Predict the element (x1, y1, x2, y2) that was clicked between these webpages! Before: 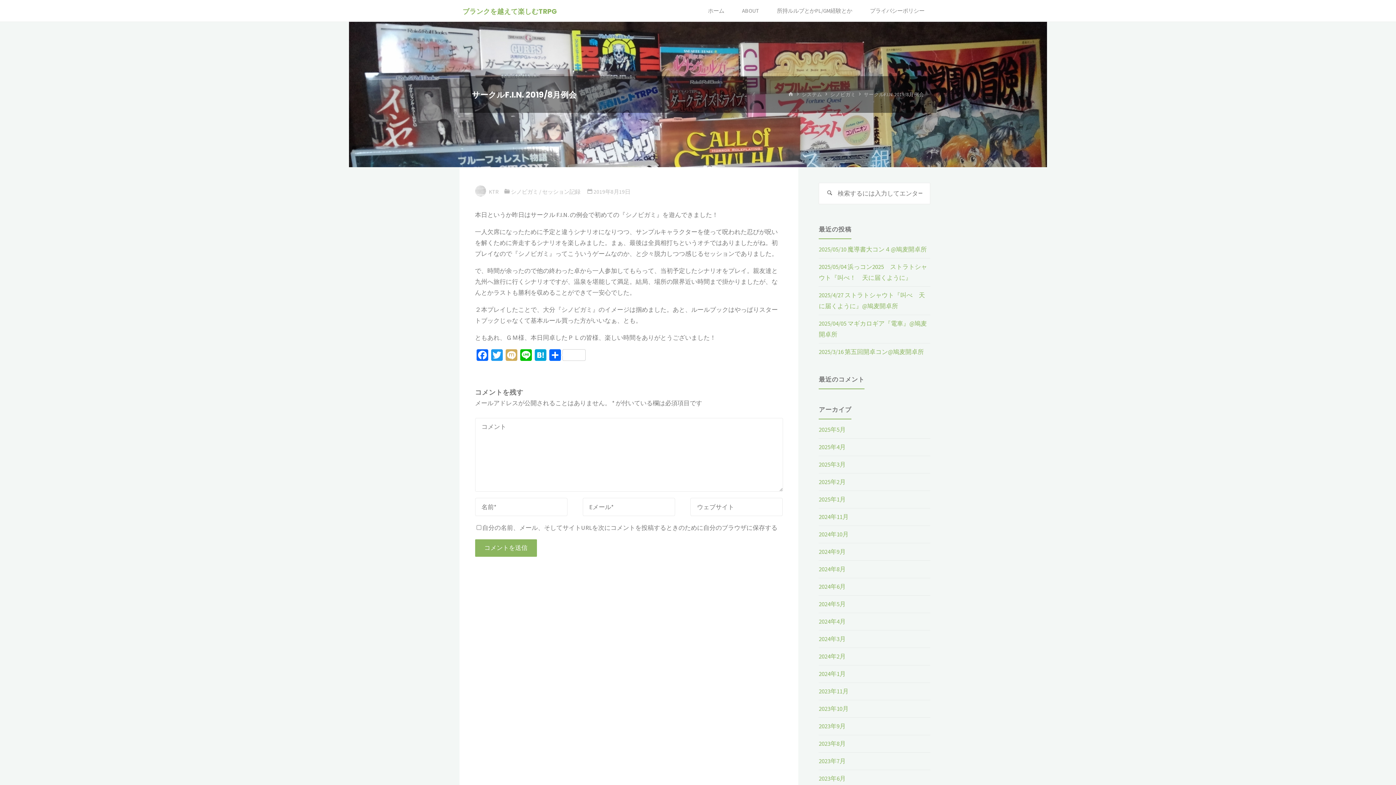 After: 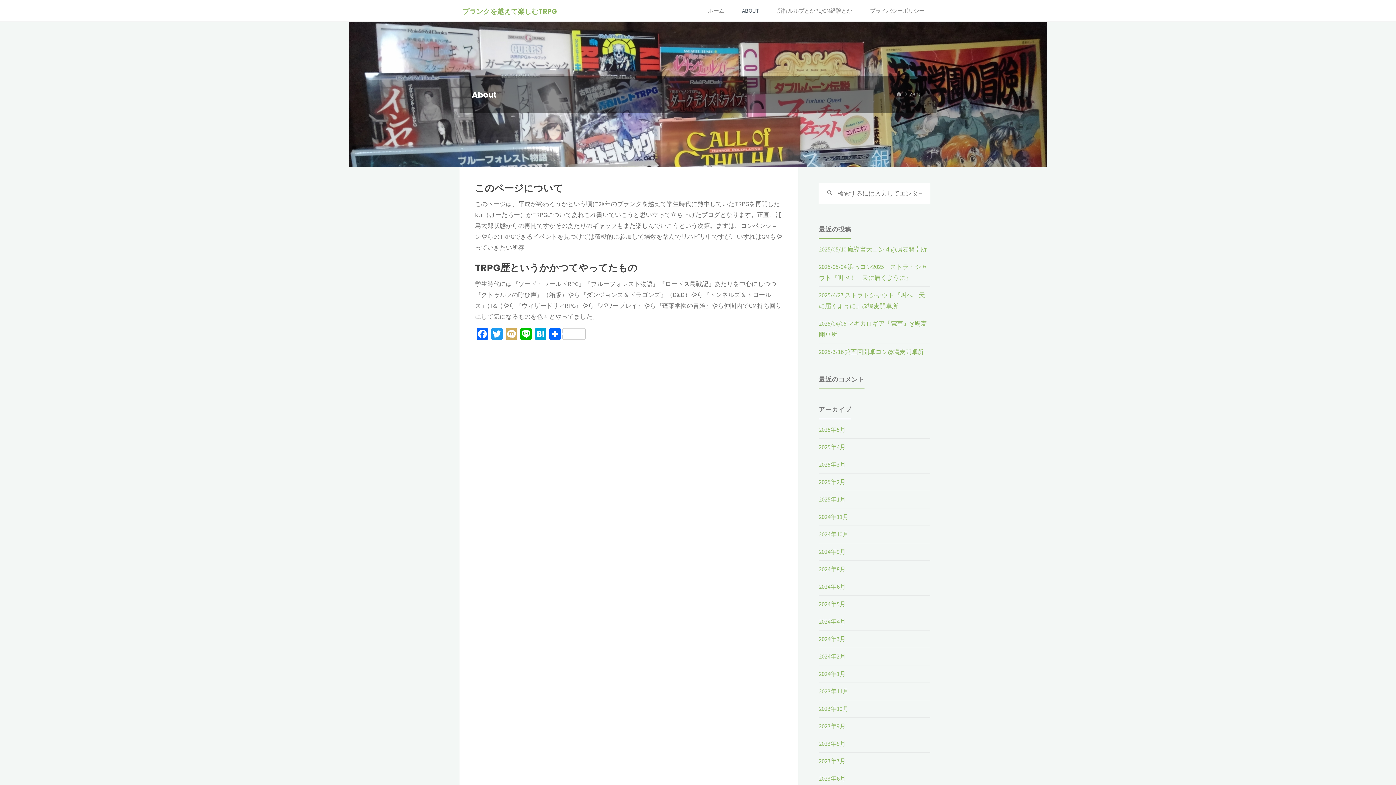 Action: label: ABOUT bbox: (733, 0, 768, 21)